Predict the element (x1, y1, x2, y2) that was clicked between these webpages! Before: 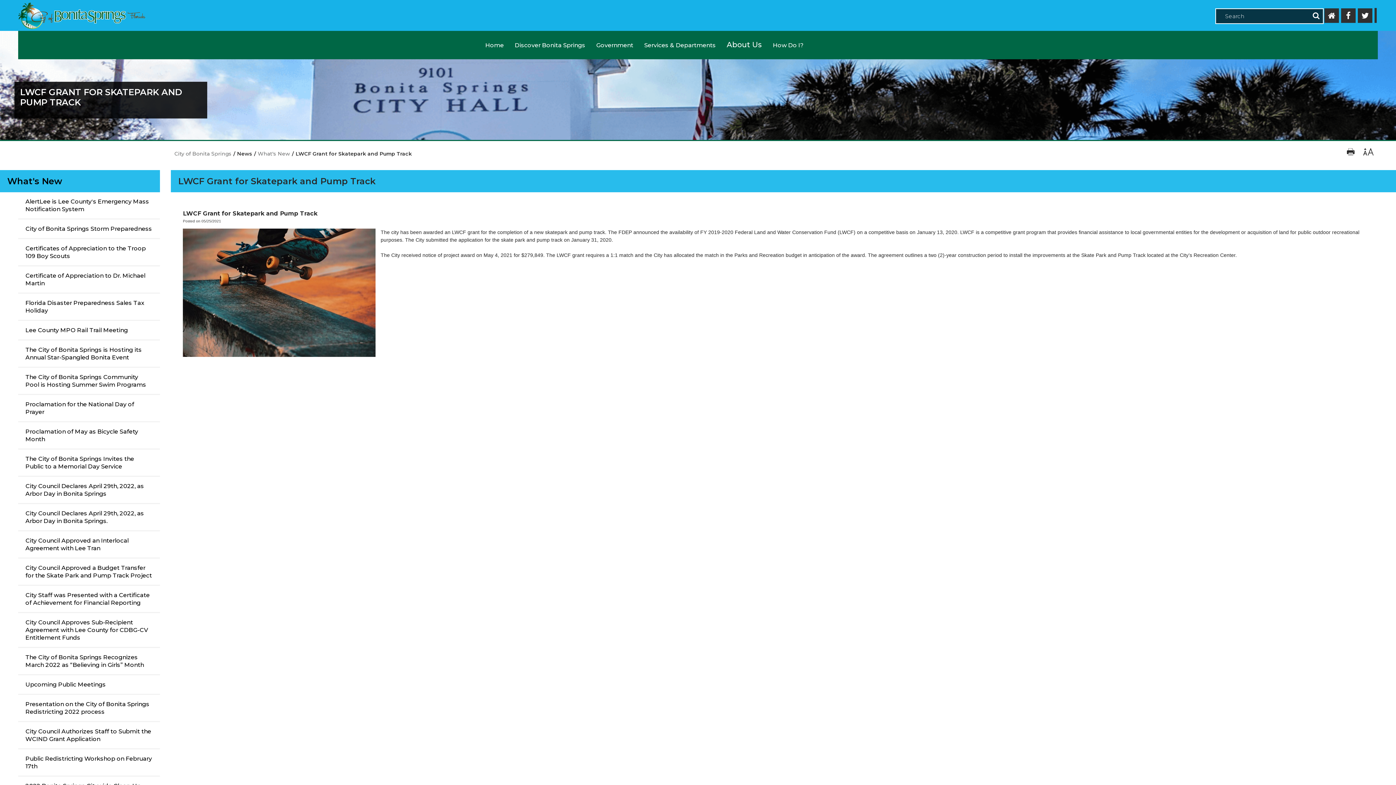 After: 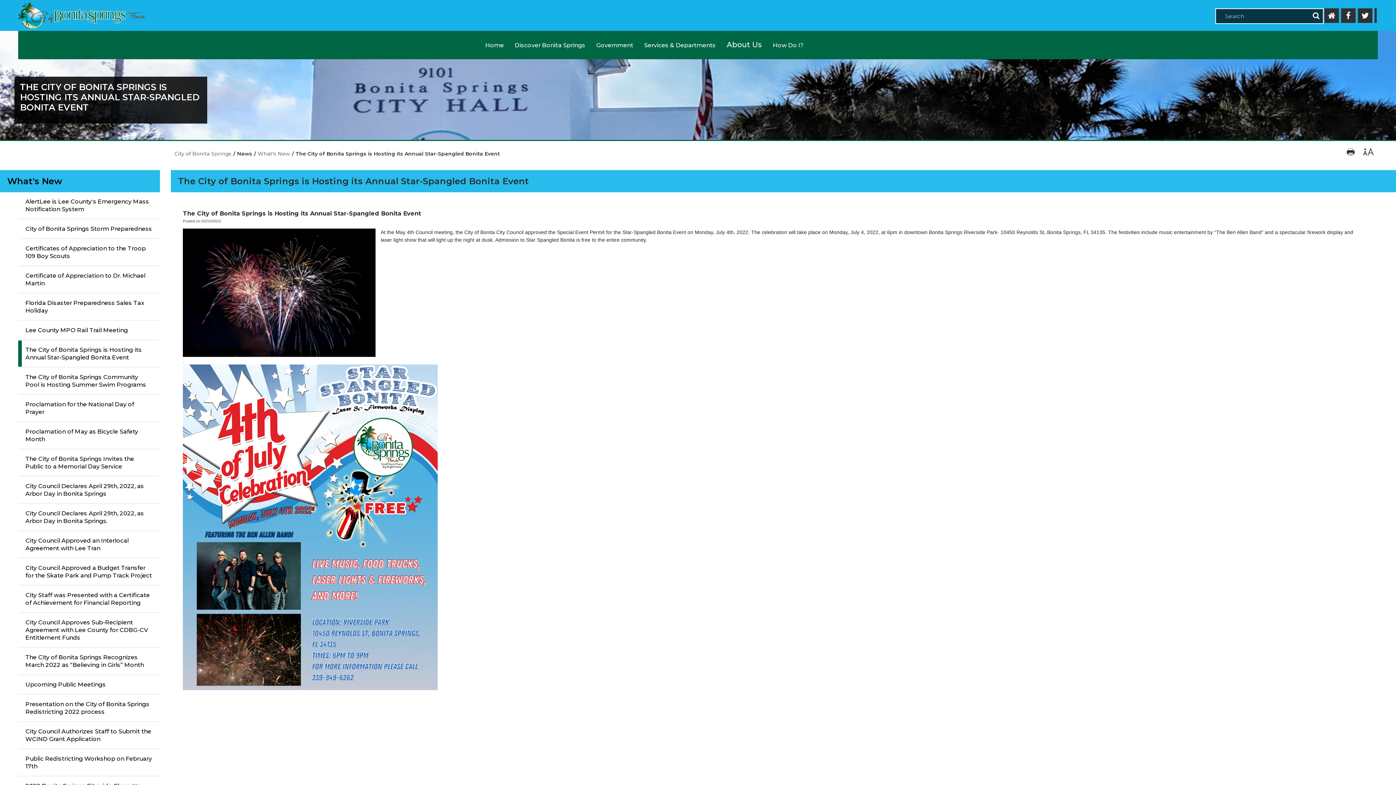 Action: bbox: (18, 340, 160, 368) label: The City of Bonita Springs is Hosting its Annual Star-Spangled Bonita Event